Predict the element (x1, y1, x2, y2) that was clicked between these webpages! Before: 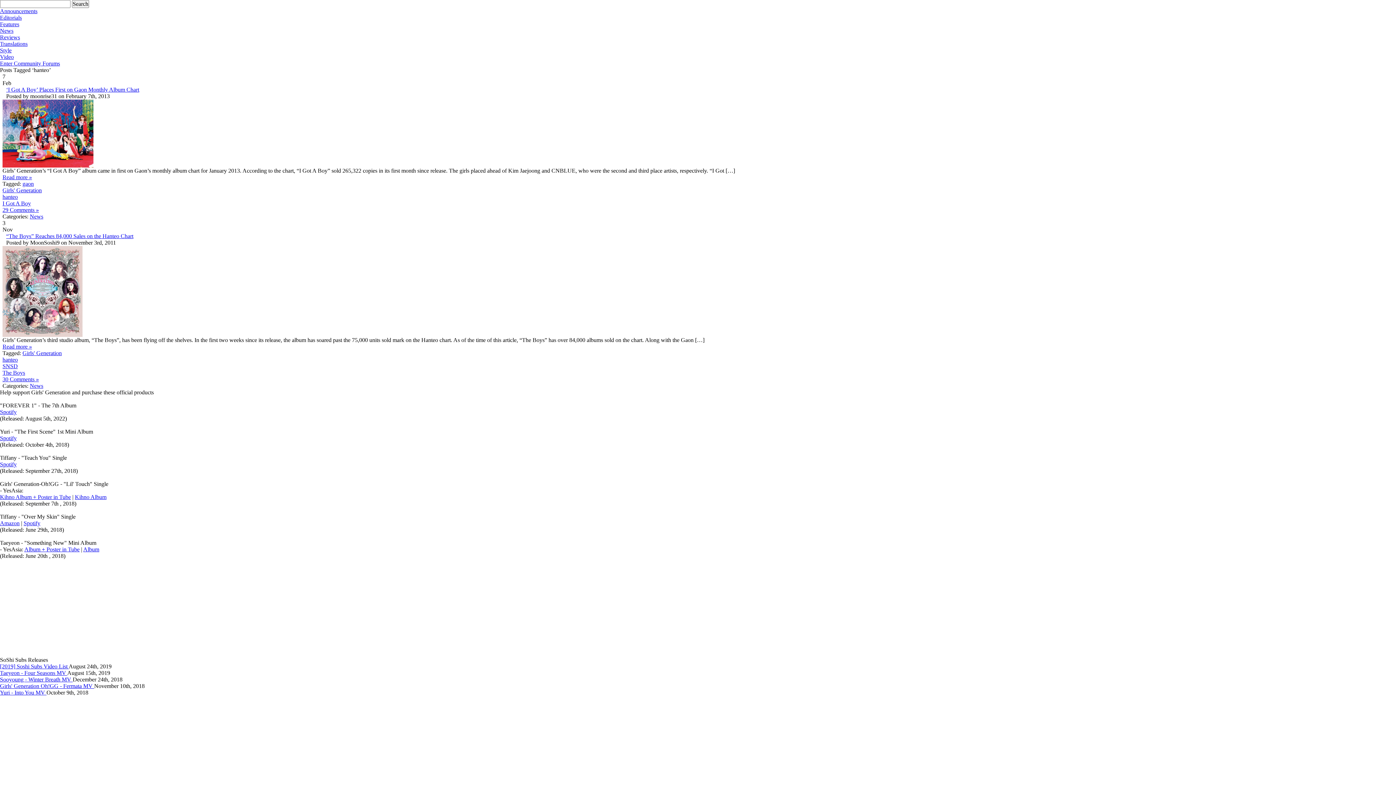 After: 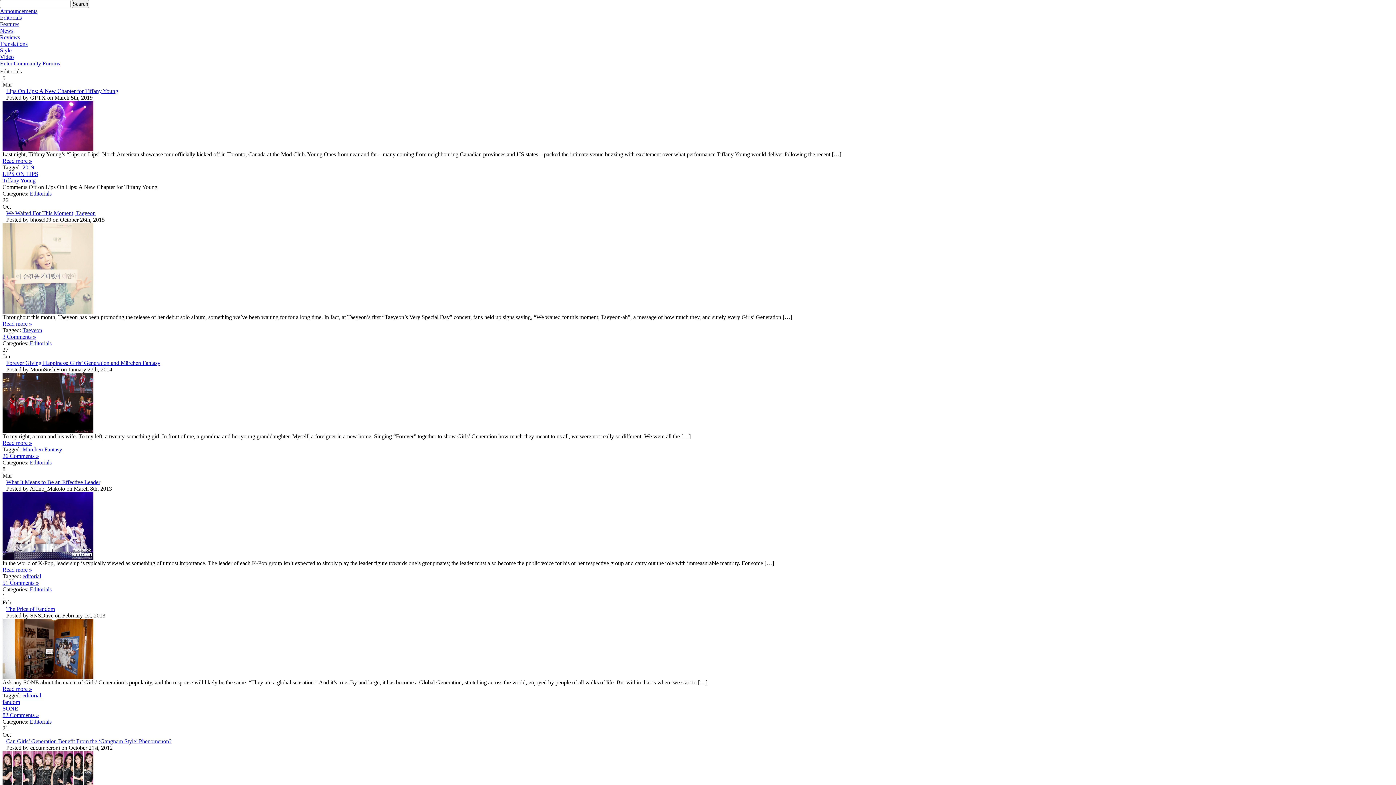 Action: bbox: (0, 14, 21, 20) label: Editorials